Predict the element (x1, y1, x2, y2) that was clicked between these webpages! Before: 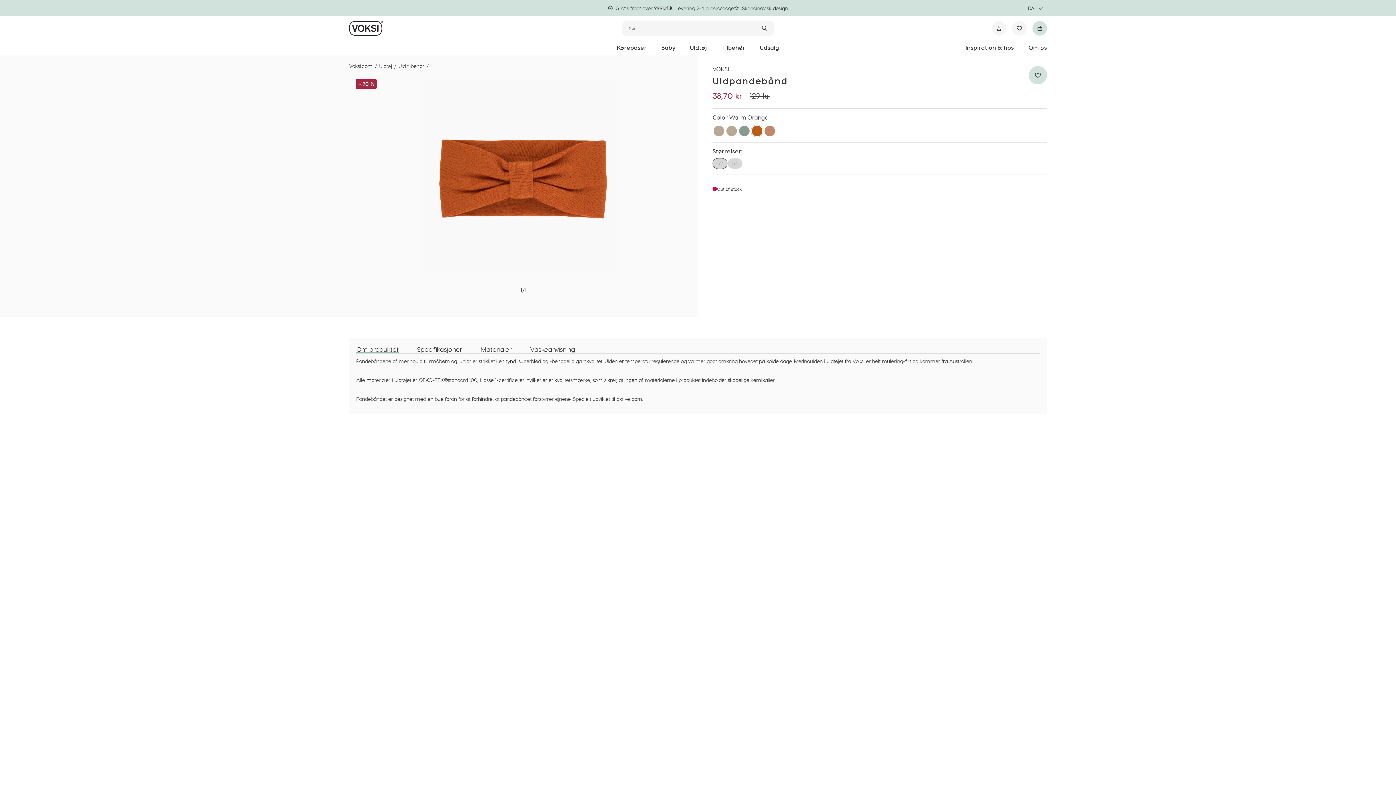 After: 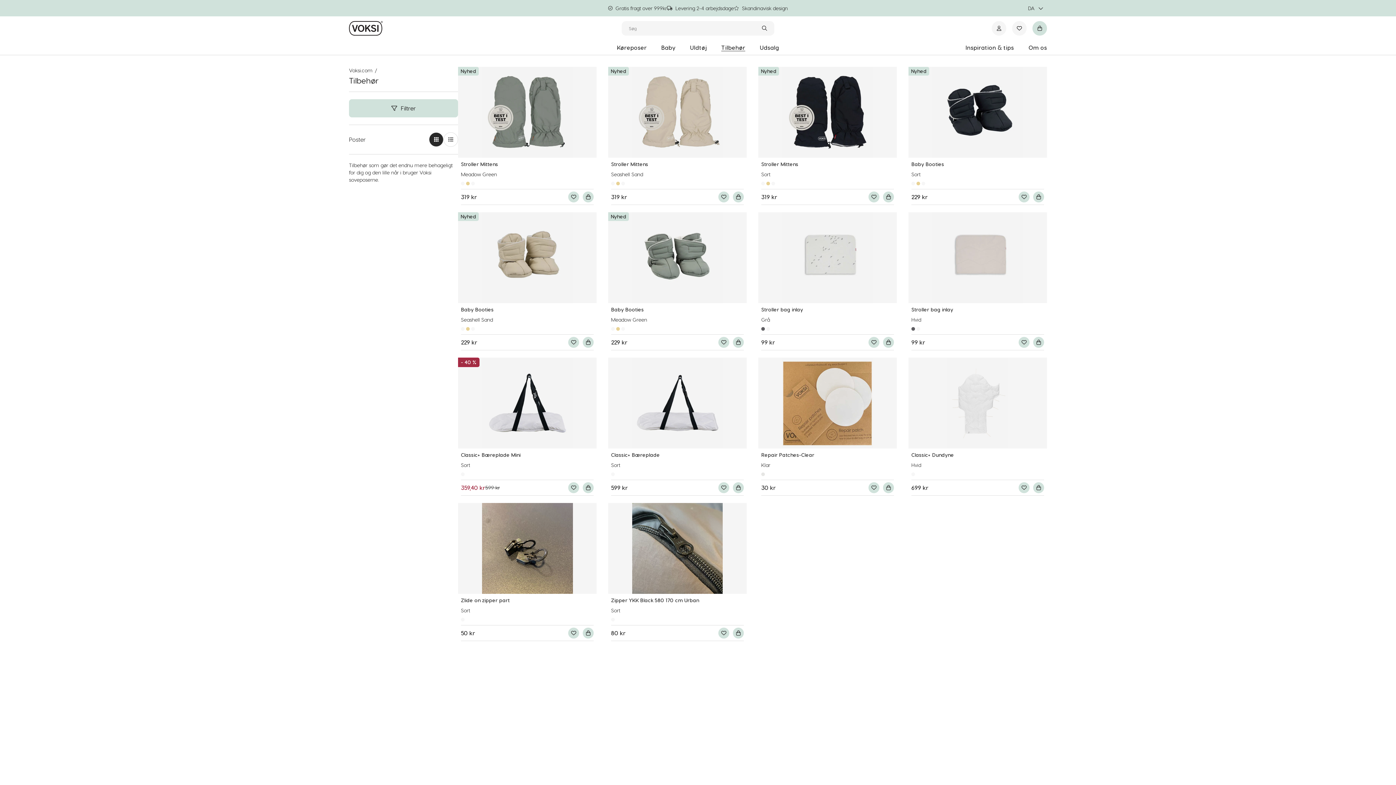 Action: label: Tilbehør bbox: (721, 44, 745, 50)